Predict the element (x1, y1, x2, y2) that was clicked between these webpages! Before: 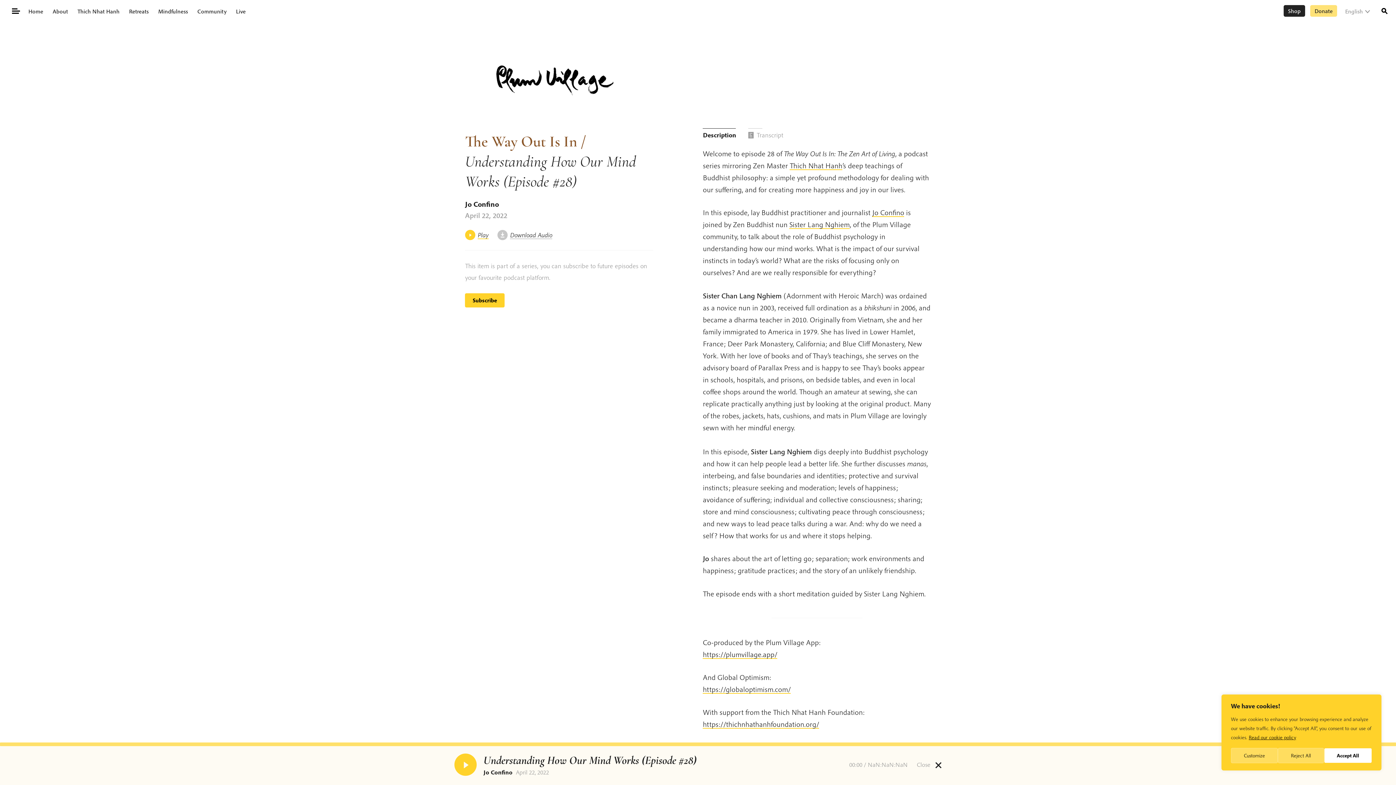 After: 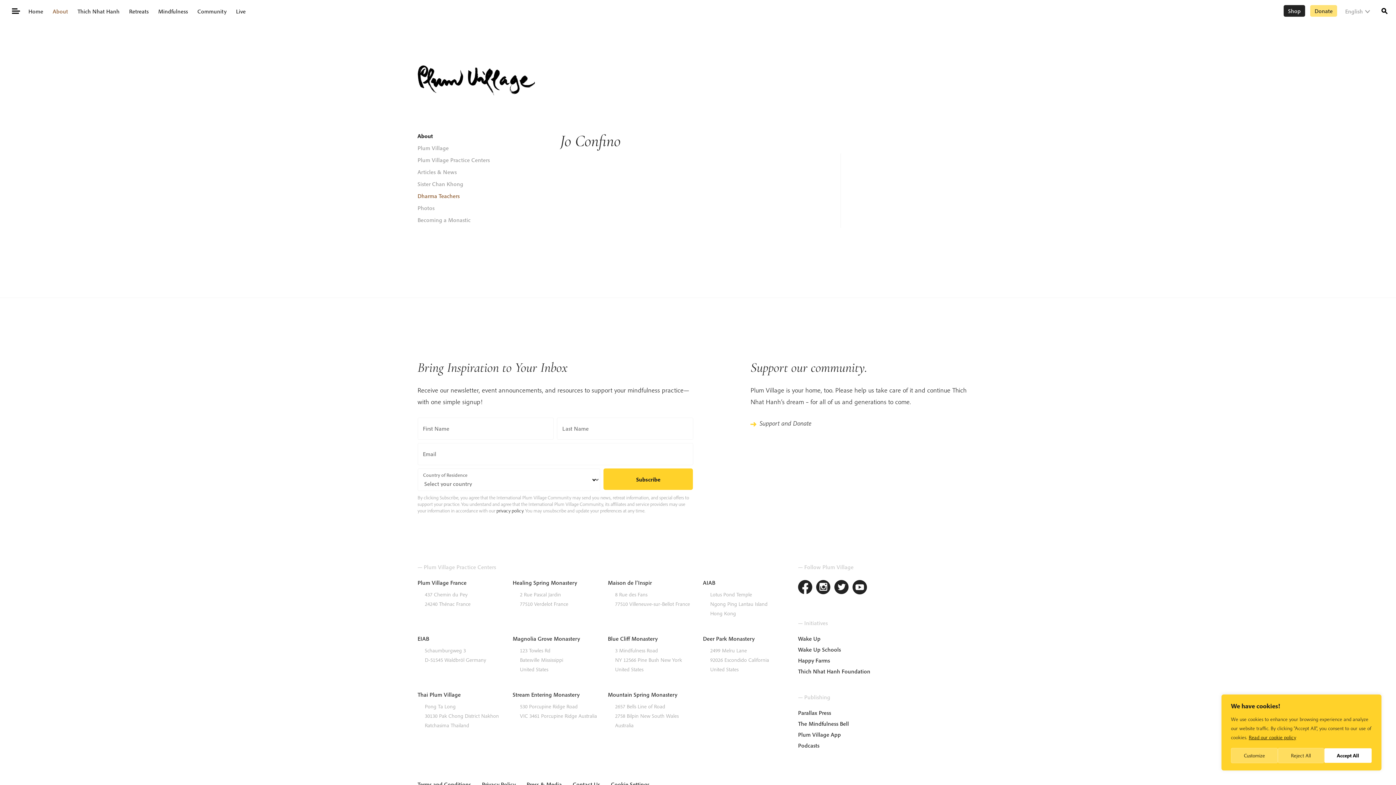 Action: label: Jo Confino bbox: (465, 199, 499, 208)